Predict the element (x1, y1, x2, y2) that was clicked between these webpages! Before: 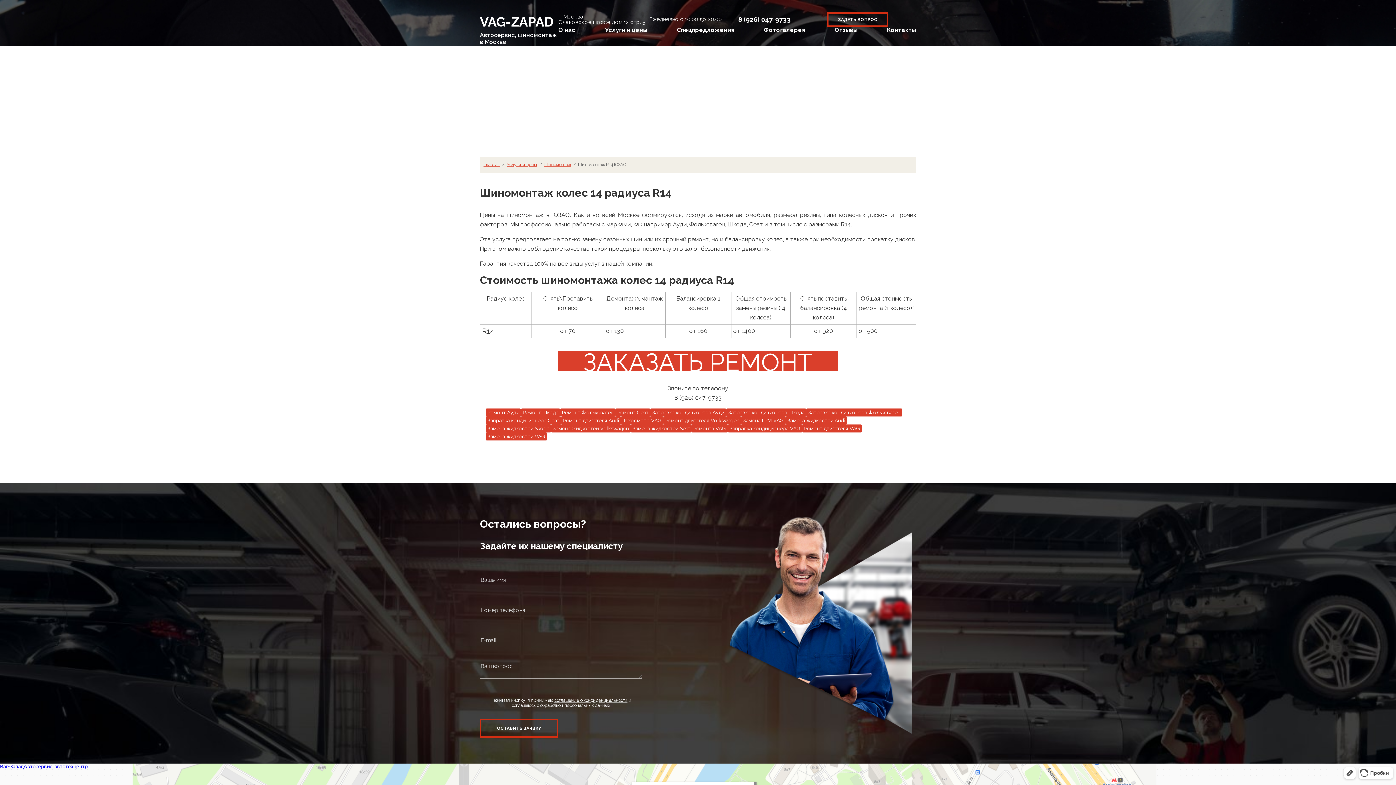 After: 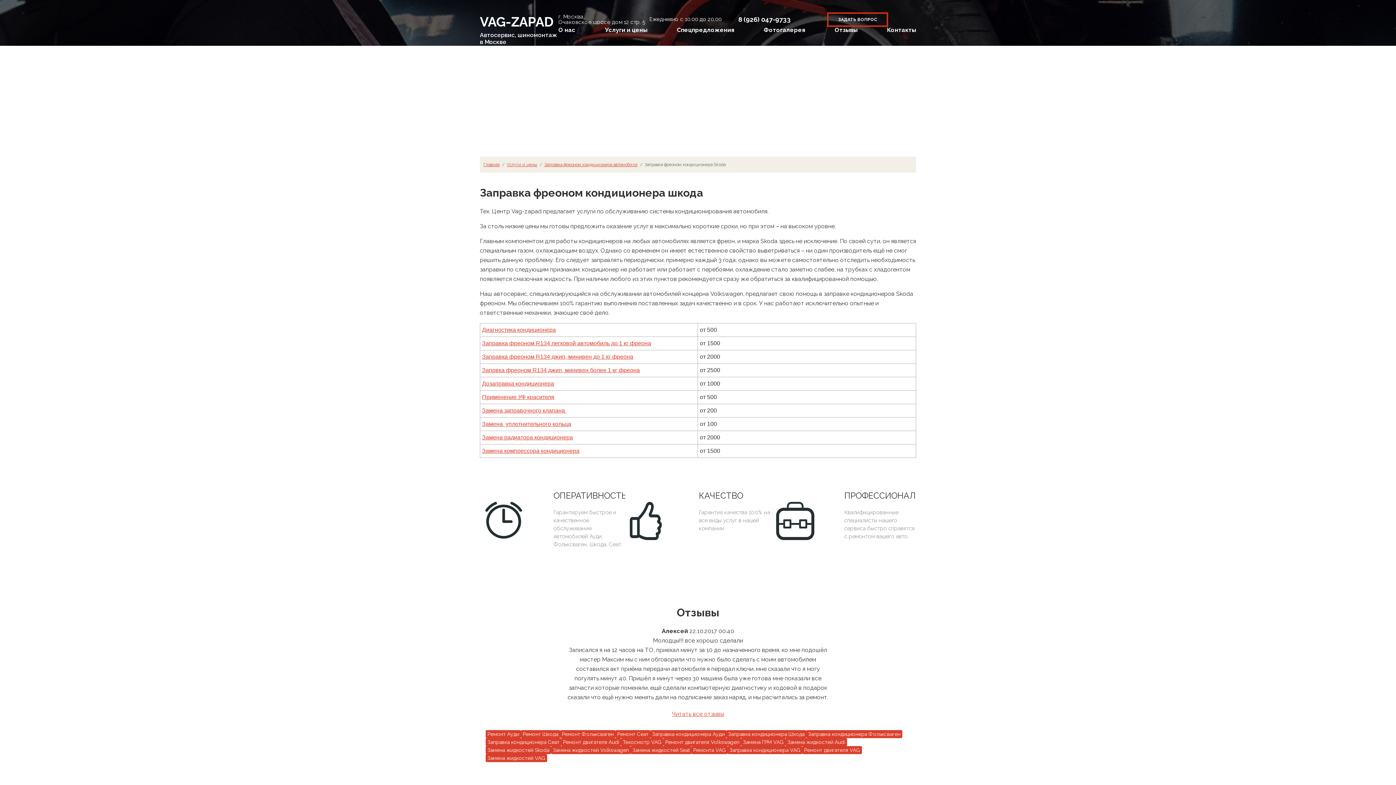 Action: label: Заправка кондиционера Шкода bbox: (726, 408, 806, 416)